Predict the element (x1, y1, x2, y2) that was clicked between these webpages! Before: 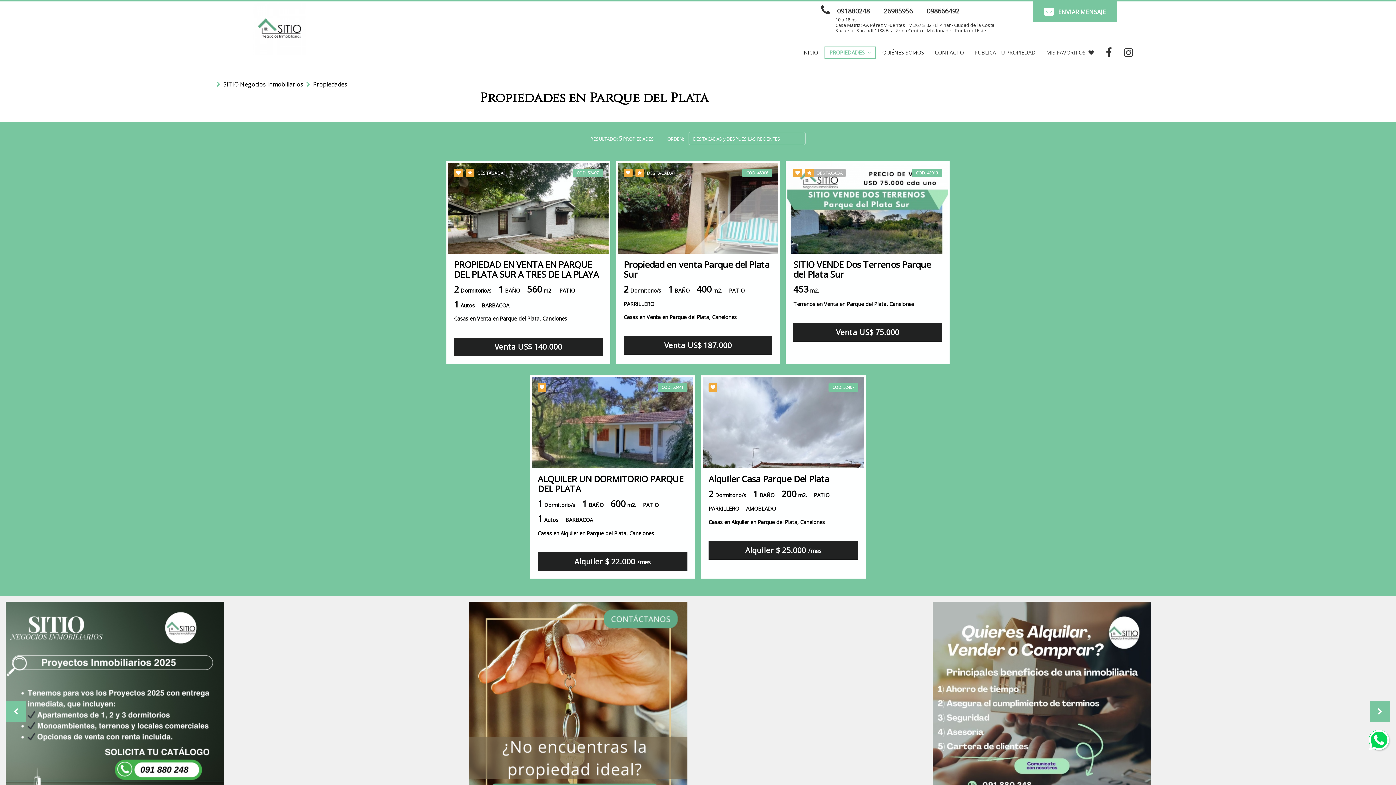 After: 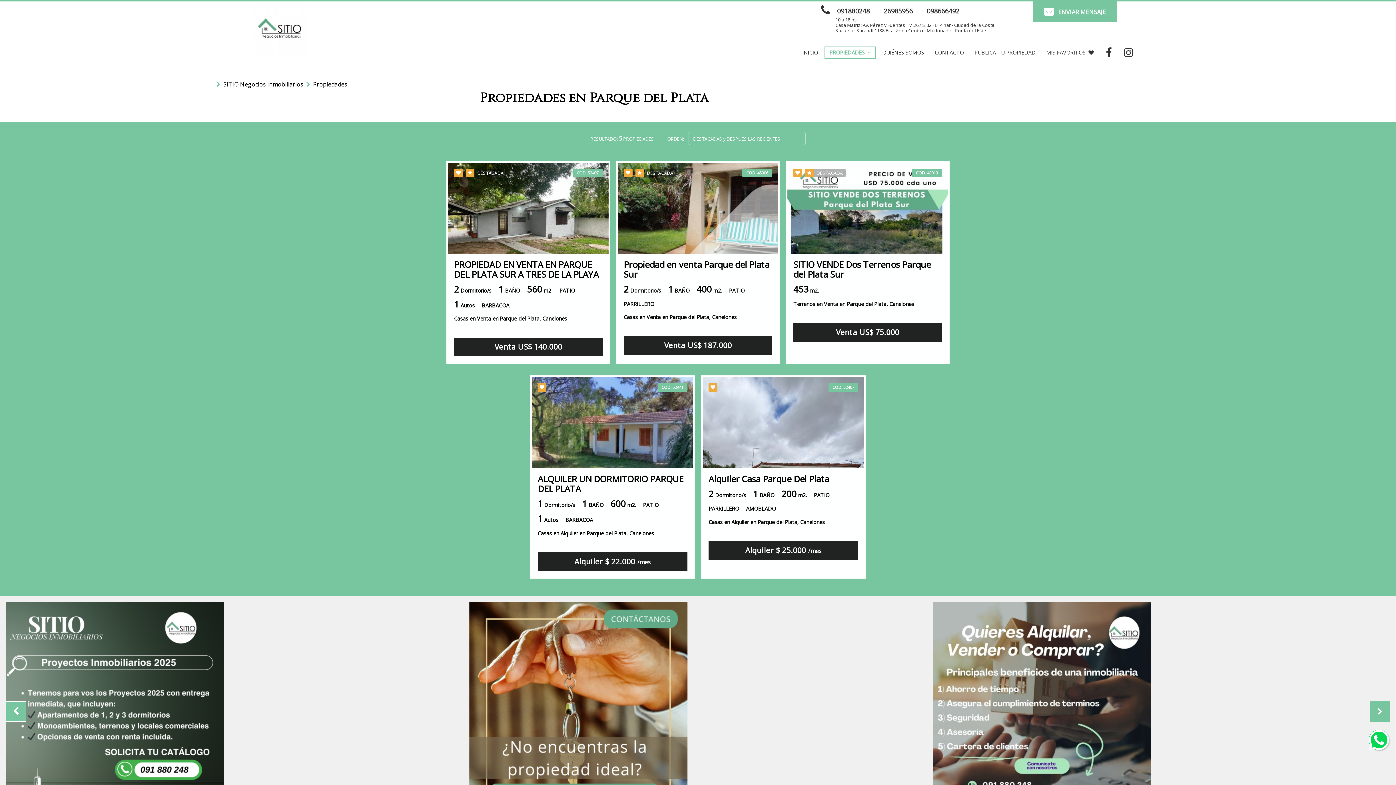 Action: bbox: (5, 701, 26, 722)